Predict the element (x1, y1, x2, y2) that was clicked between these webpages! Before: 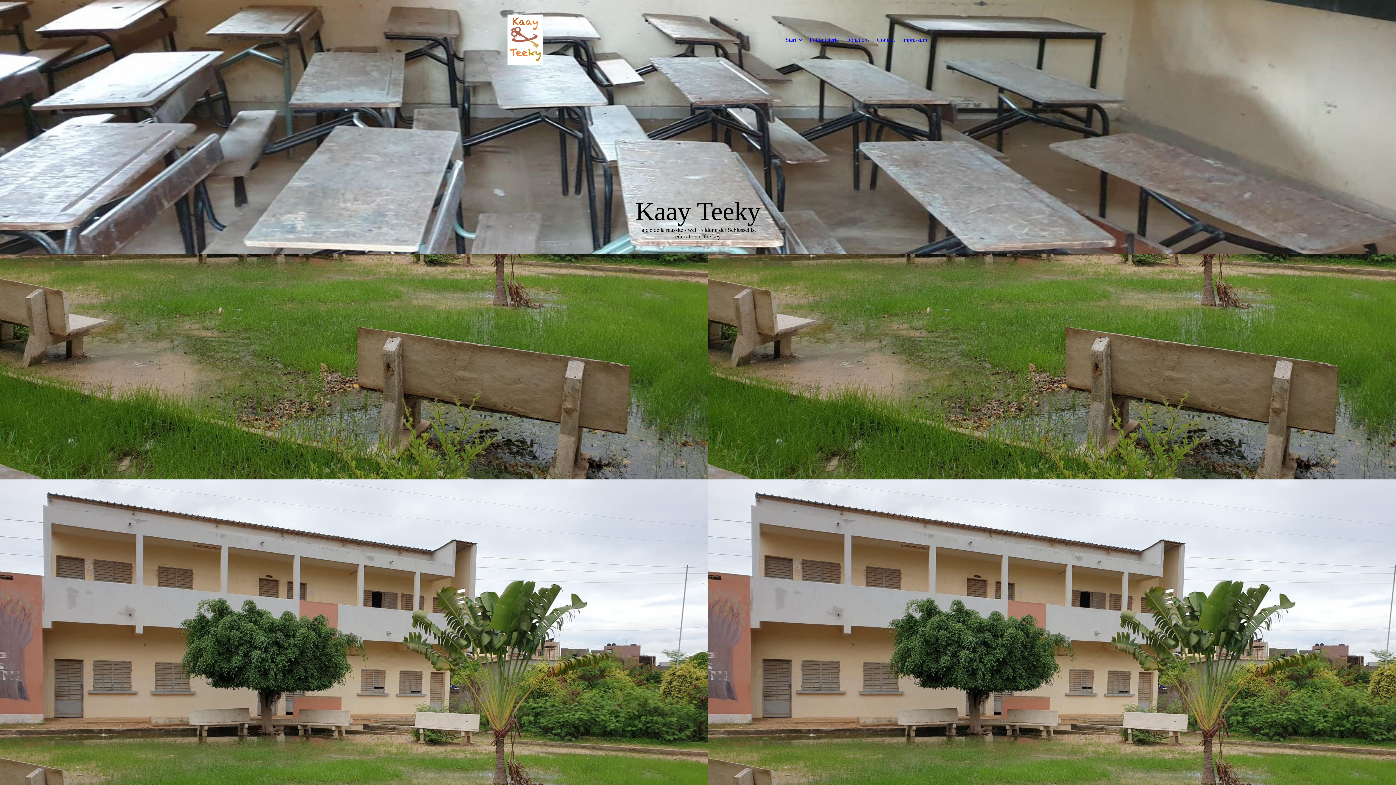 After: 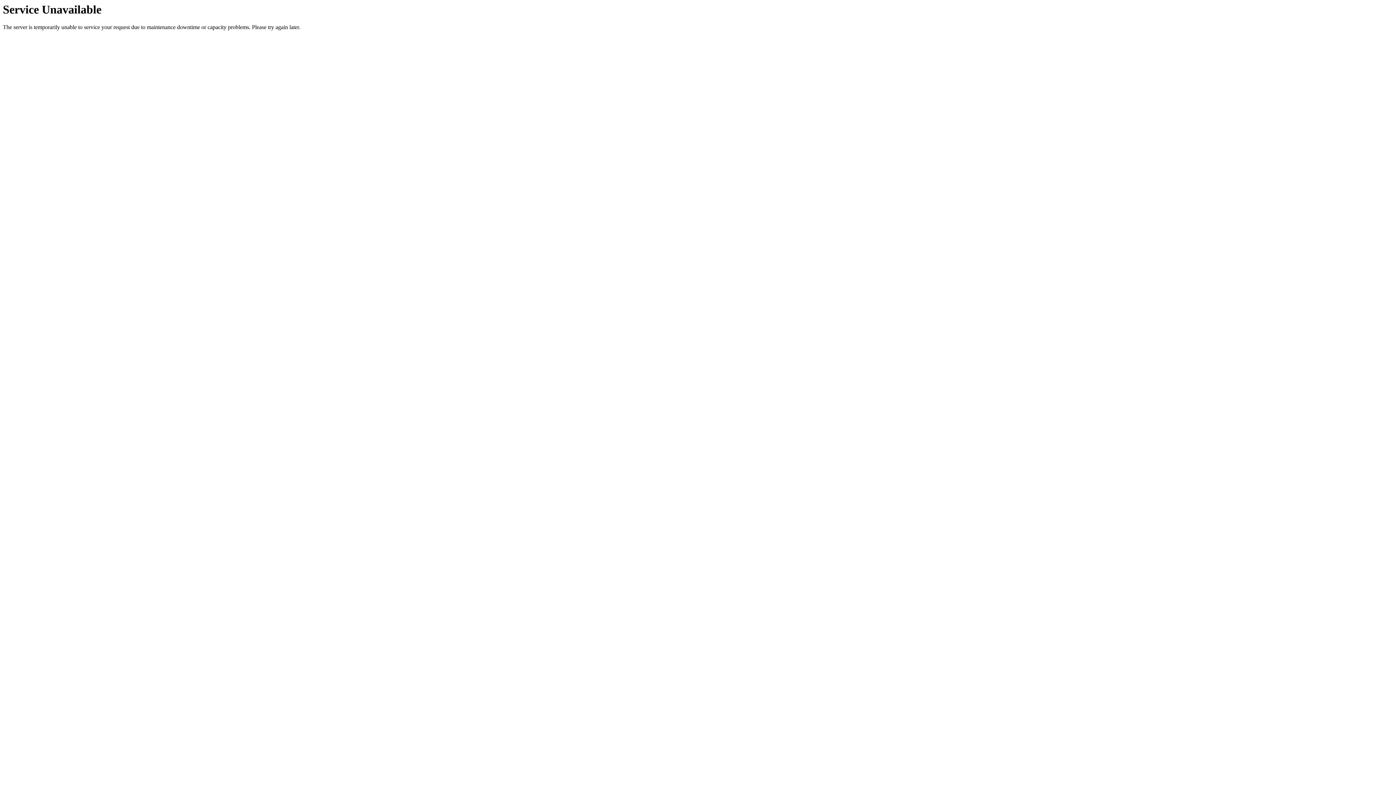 Action: label: Contact bbox: (877, 14, 894, 65)